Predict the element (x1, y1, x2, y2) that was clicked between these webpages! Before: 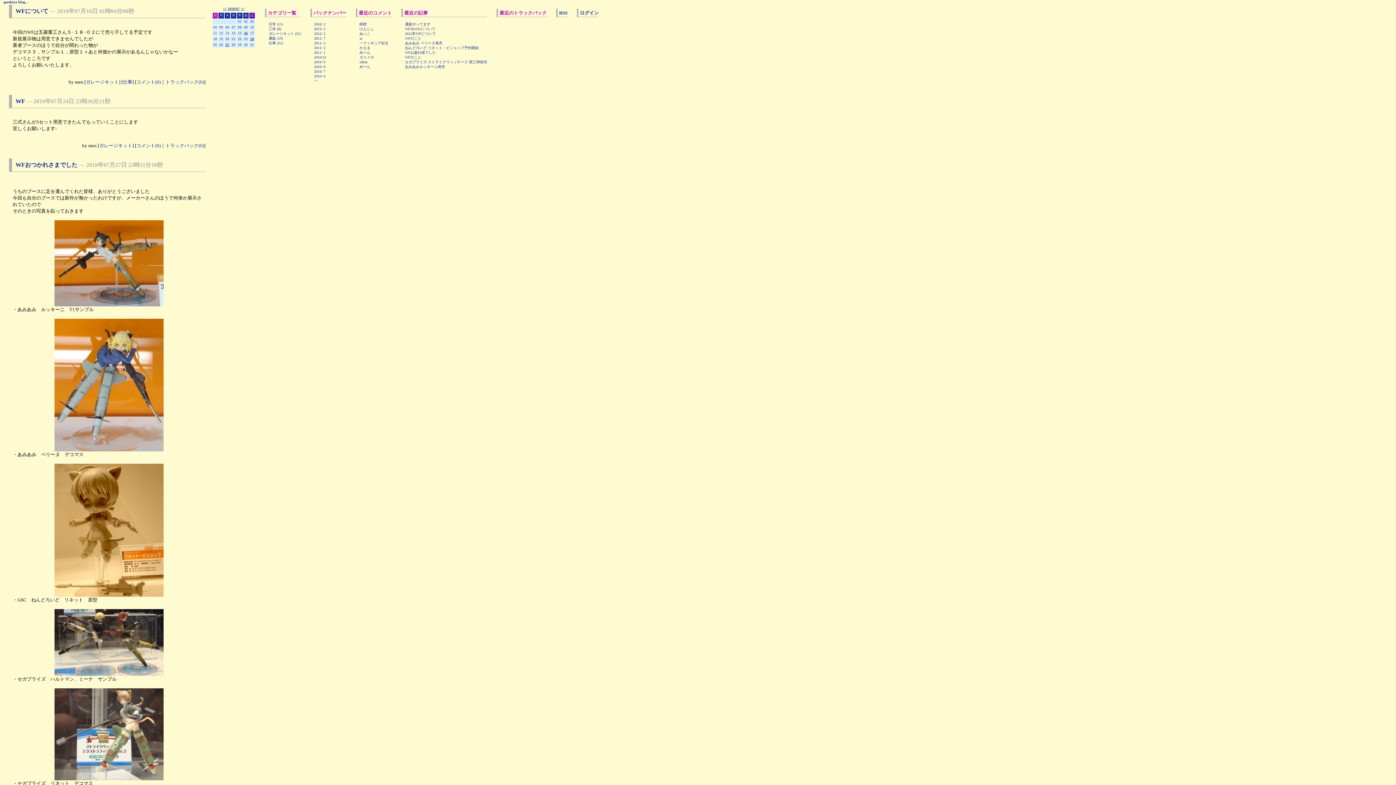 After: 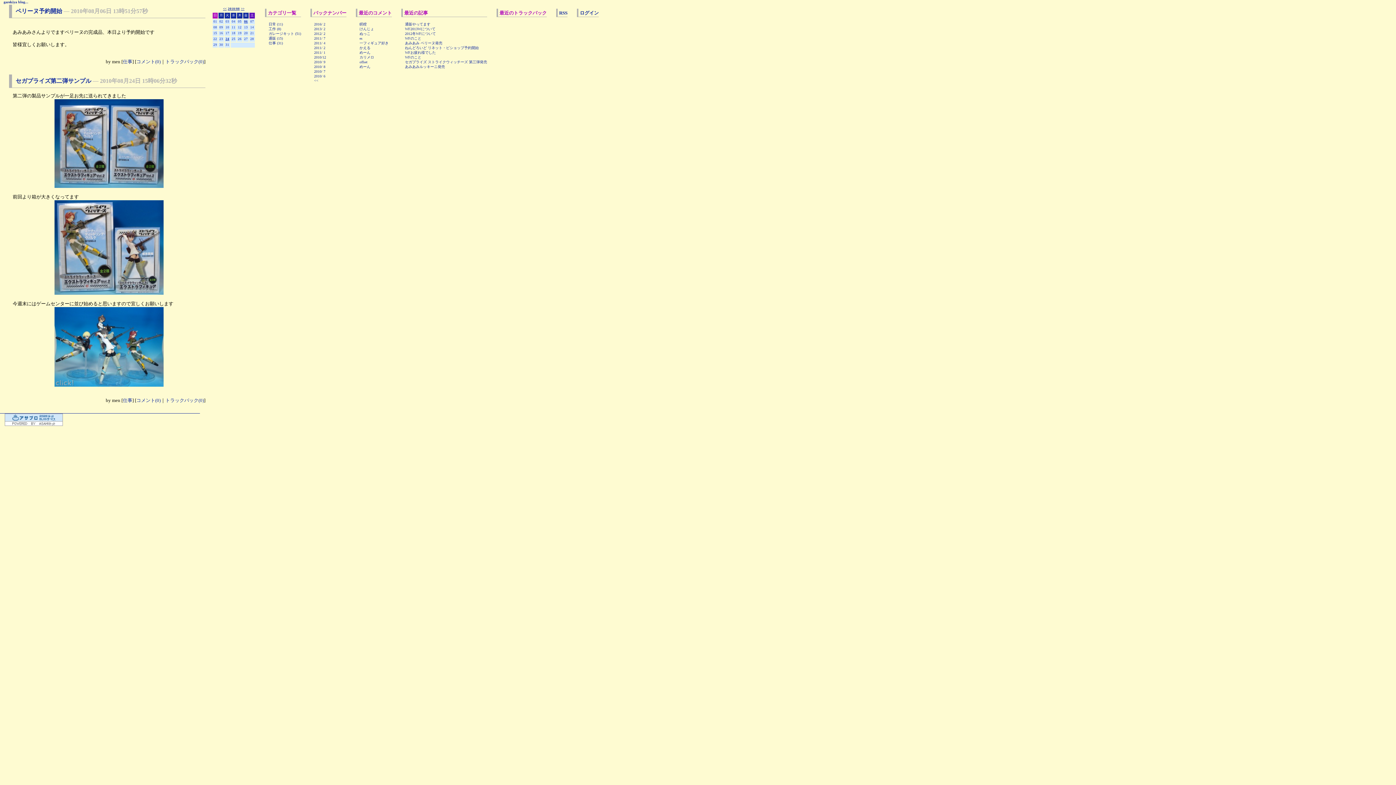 Action: label: >> bbox: (240, 6, 244, 10)